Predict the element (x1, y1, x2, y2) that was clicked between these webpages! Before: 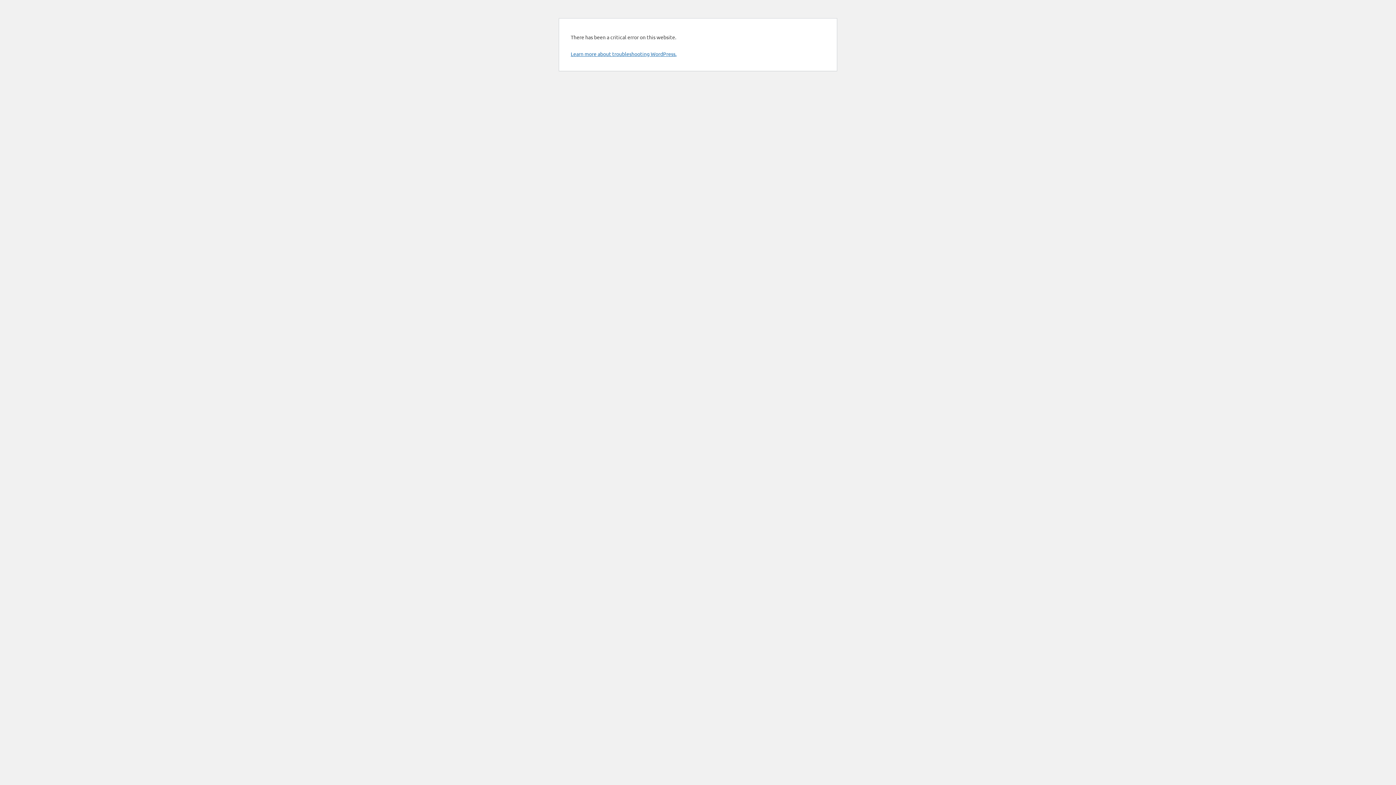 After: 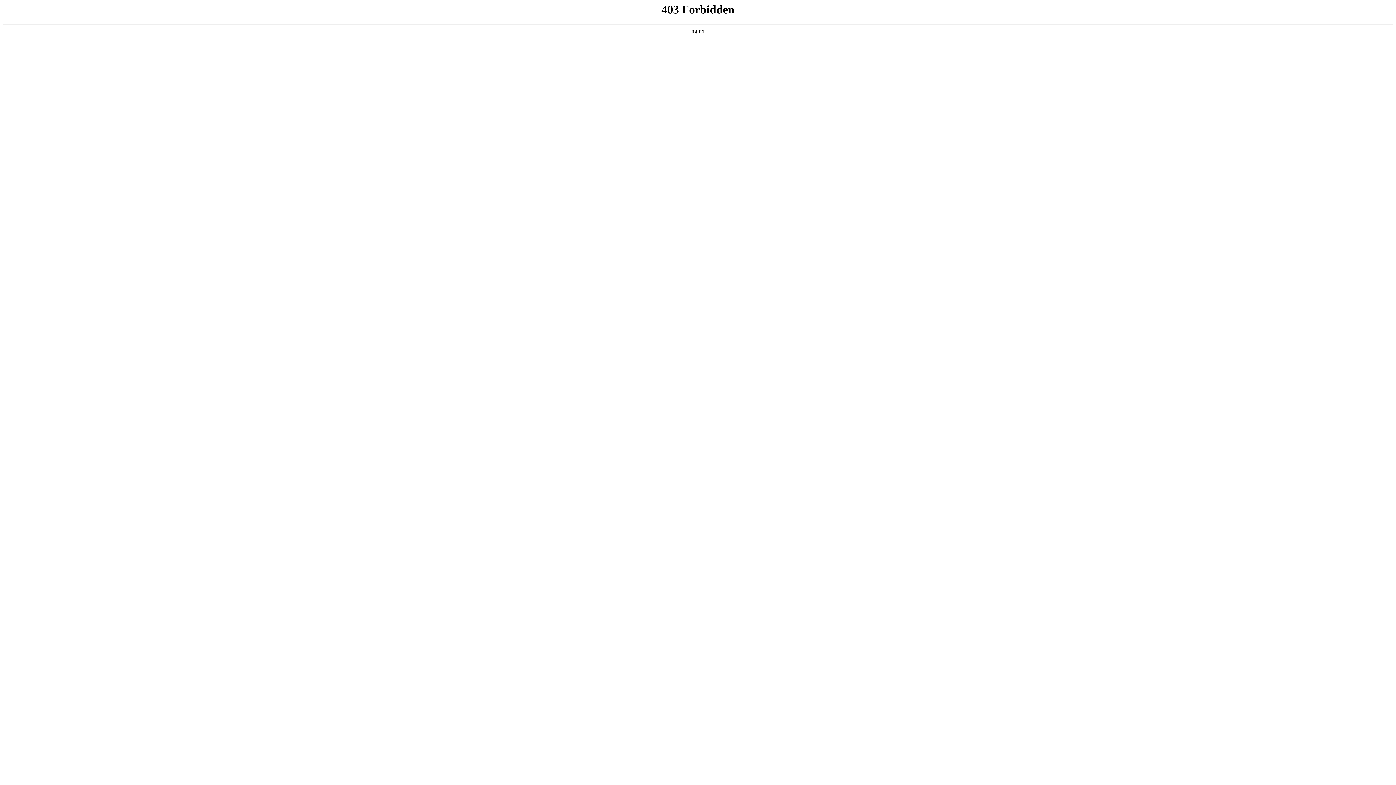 Action: bbox: (570, 50, 676, 57) label: Learn more about troubleshooting WordPress.